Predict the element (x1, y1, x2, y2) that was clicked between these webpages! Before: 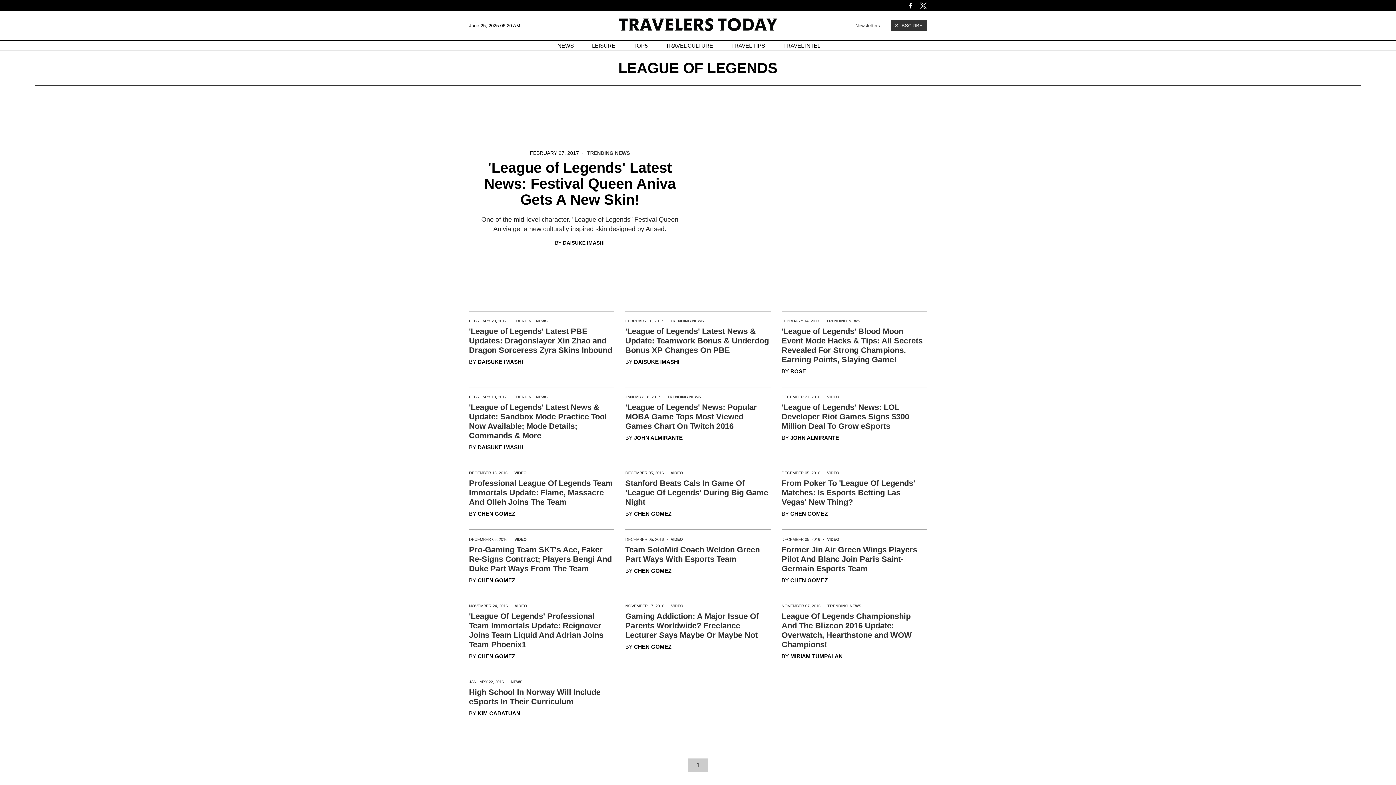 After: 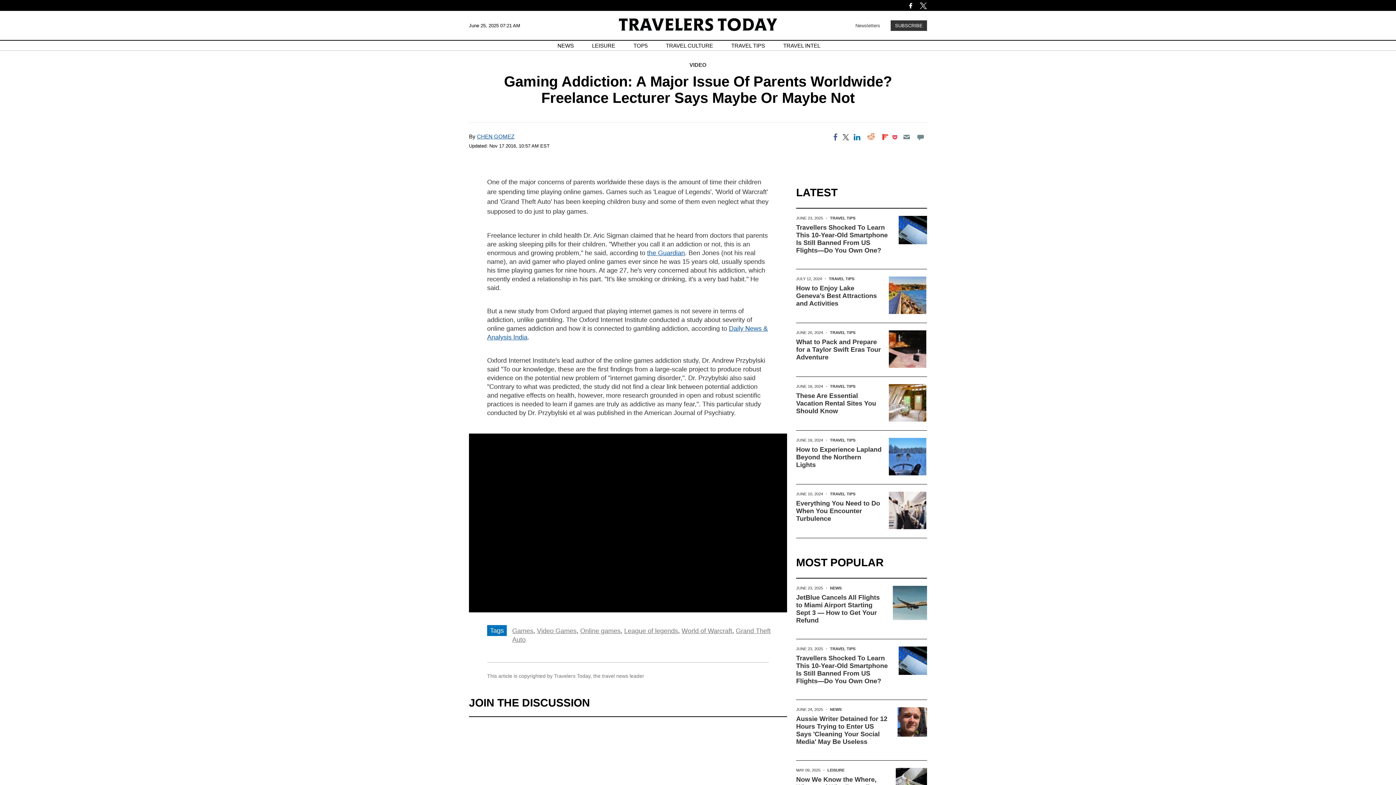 Action: label: Gaming Addiction: A Major Issue Of Parents Worldwide? Freelance Lecturer Says Maybe Or Maybe Not bbox: (625, 611, 758, 639)